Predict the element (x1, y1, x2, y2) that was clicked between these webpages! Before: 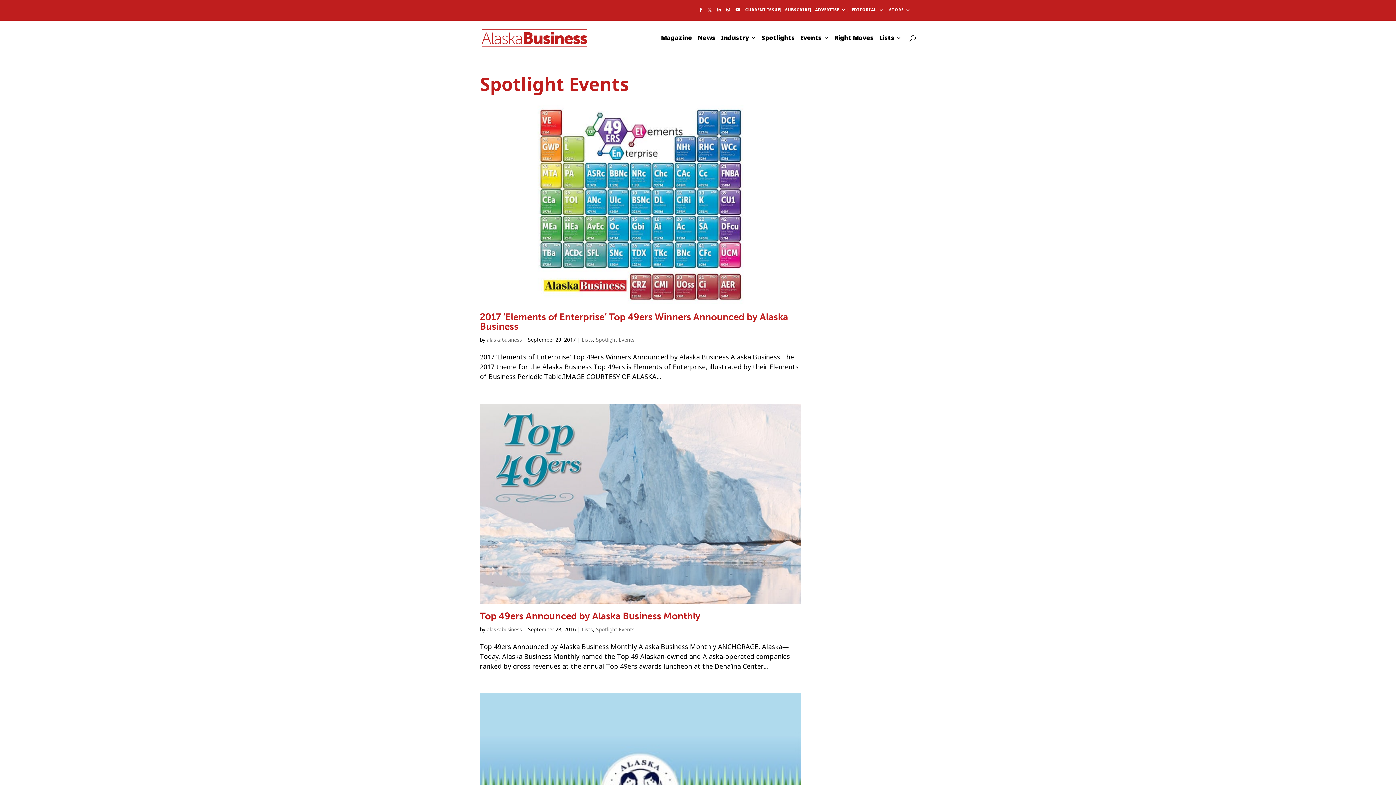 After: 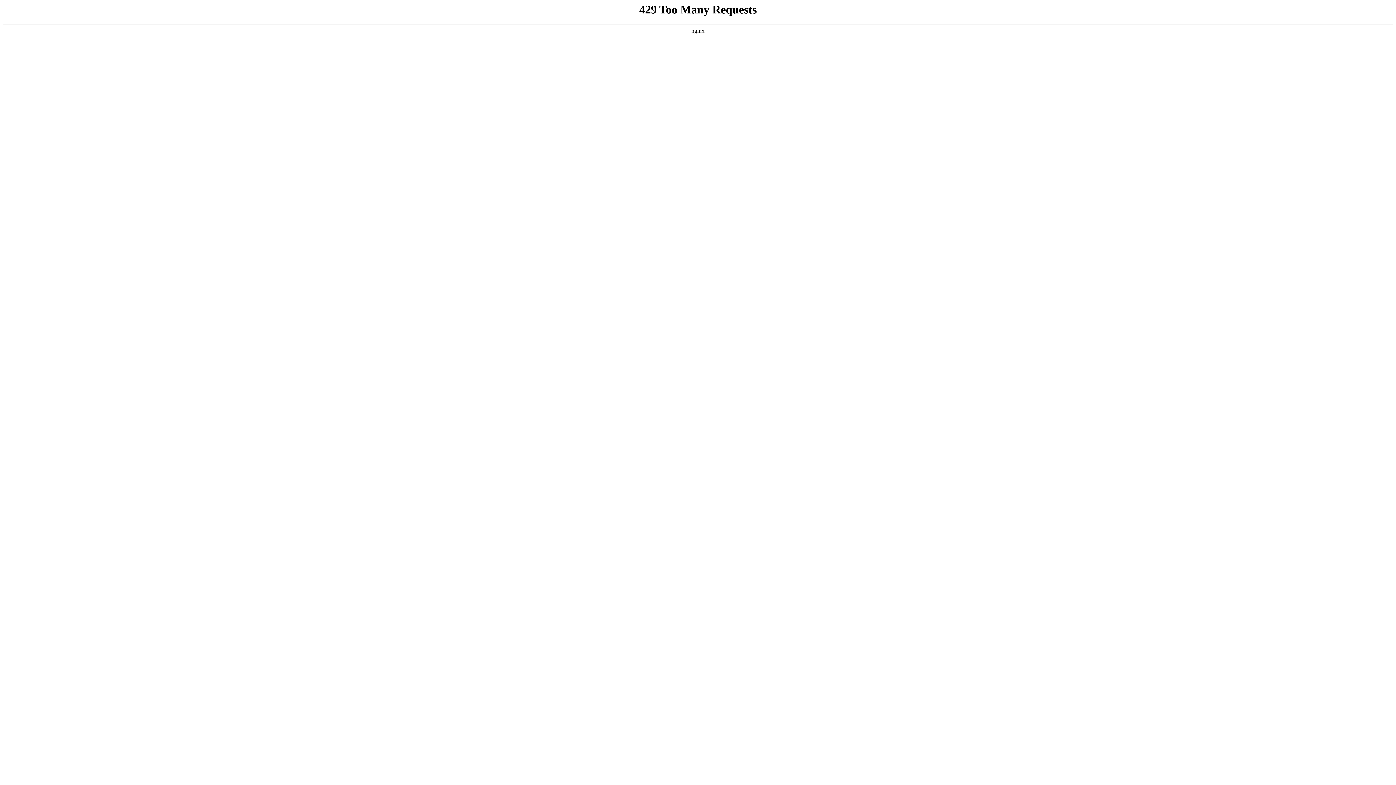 Action: label: CURRENT ISSUE bbox: (745, 7, 780, 15)